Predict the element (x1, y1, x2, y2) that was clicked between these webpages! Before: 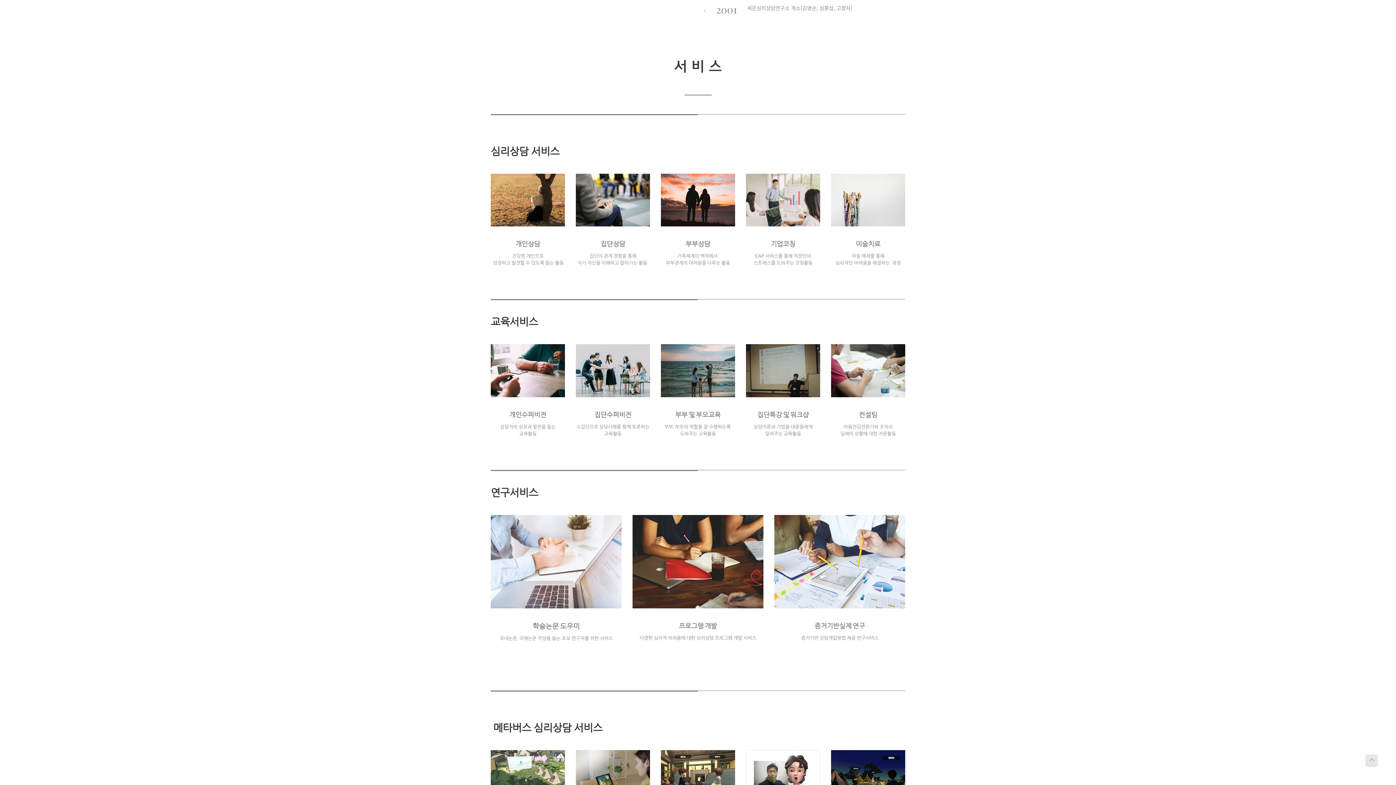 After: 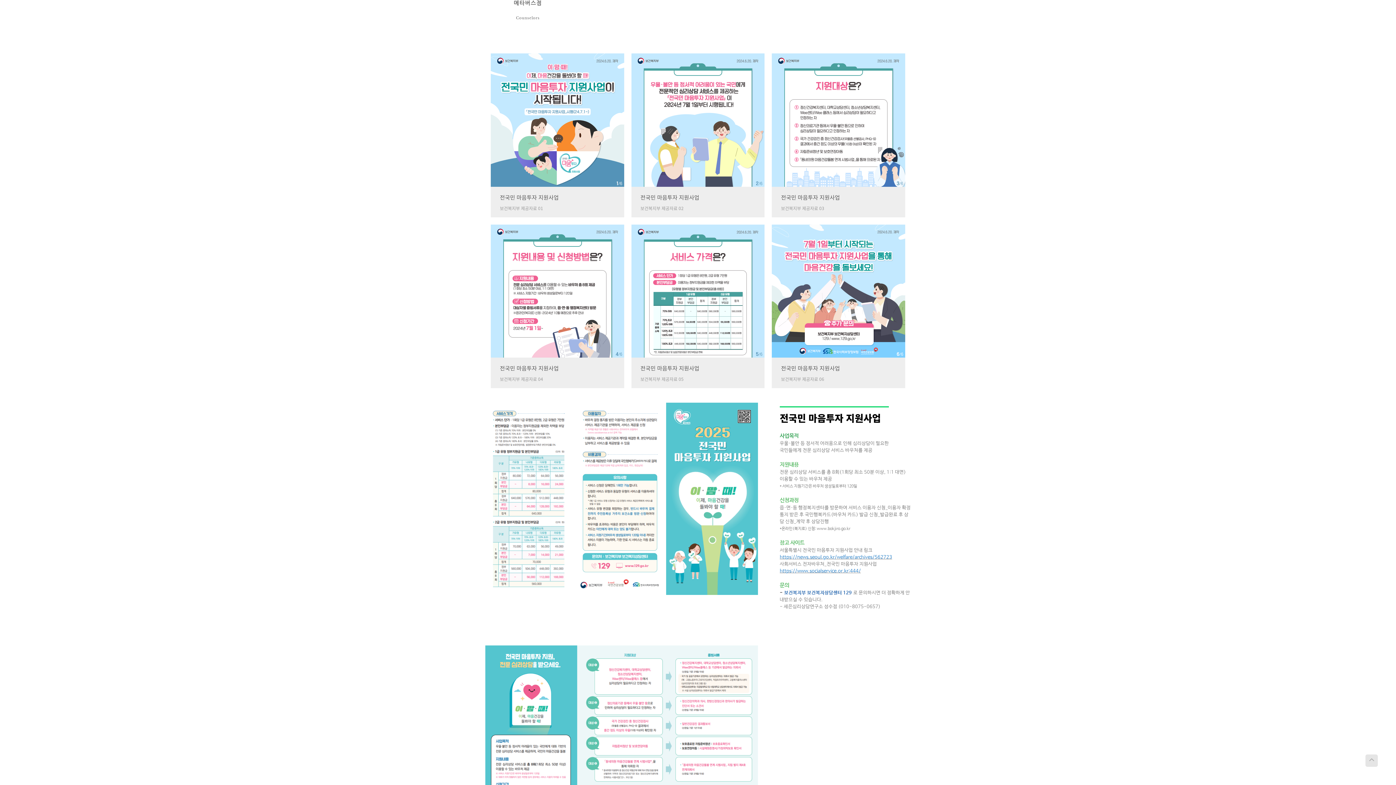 Action: bbox: (703, 21, 737, 38) label: 바우처 